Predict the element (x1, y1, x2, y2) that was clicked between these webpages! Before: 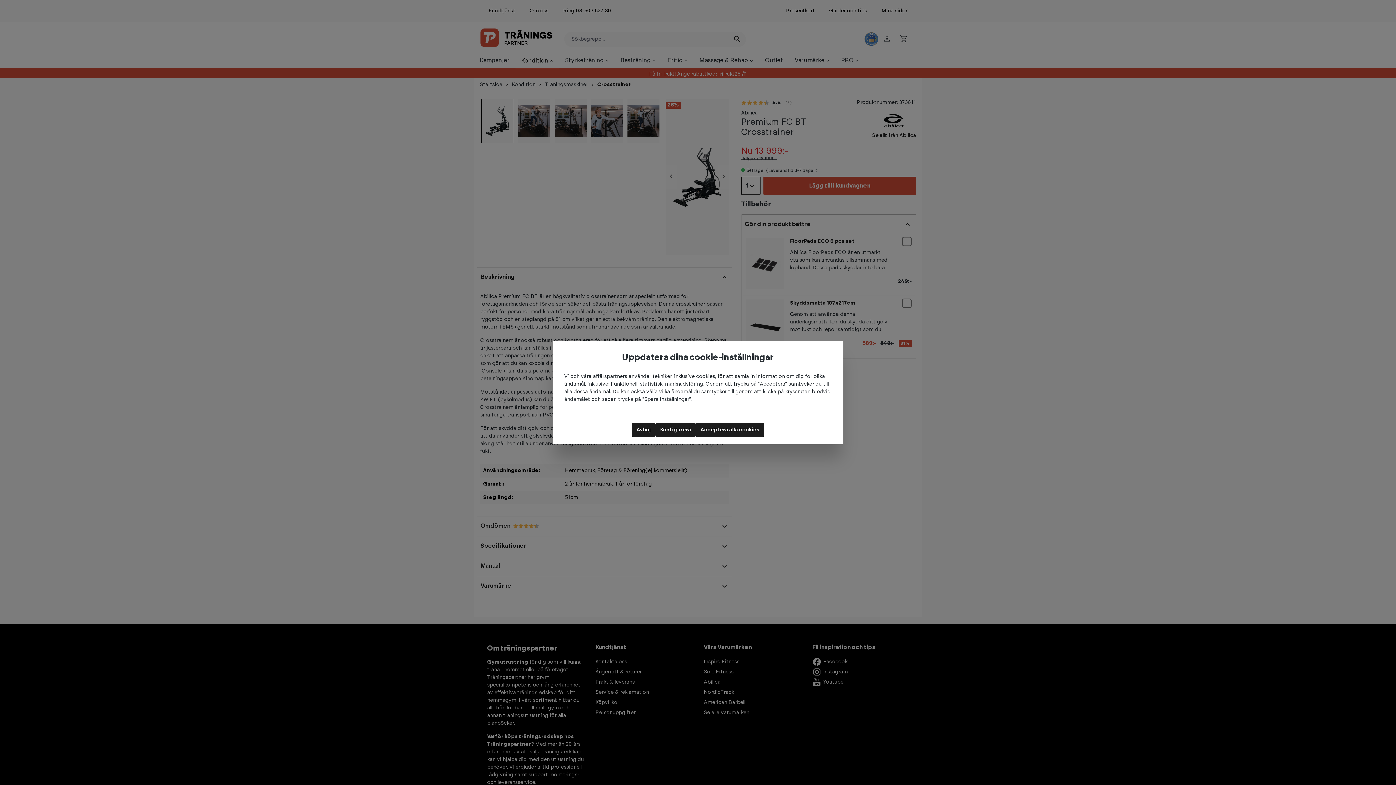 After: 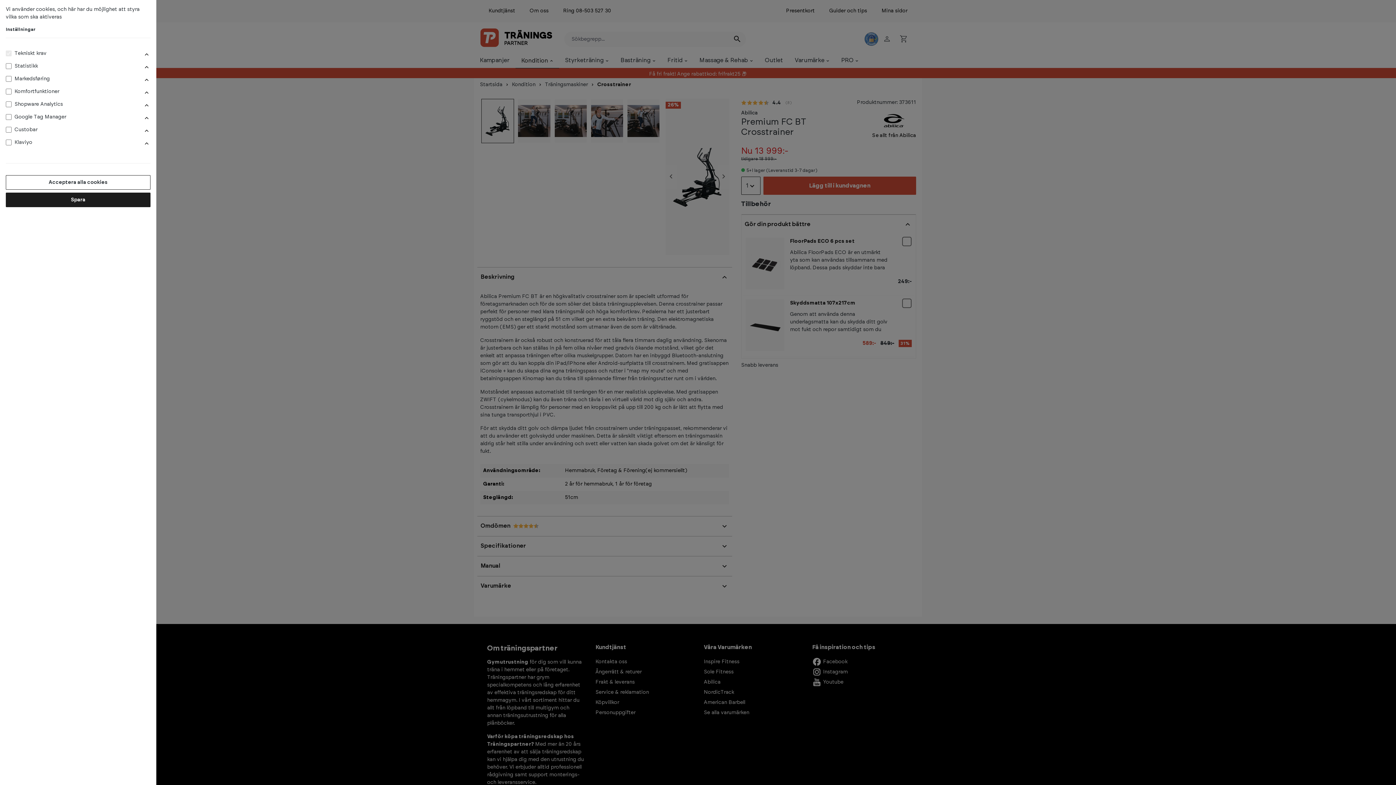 Action: bbox: (655, 422, 696, 437) label: Konfigurera